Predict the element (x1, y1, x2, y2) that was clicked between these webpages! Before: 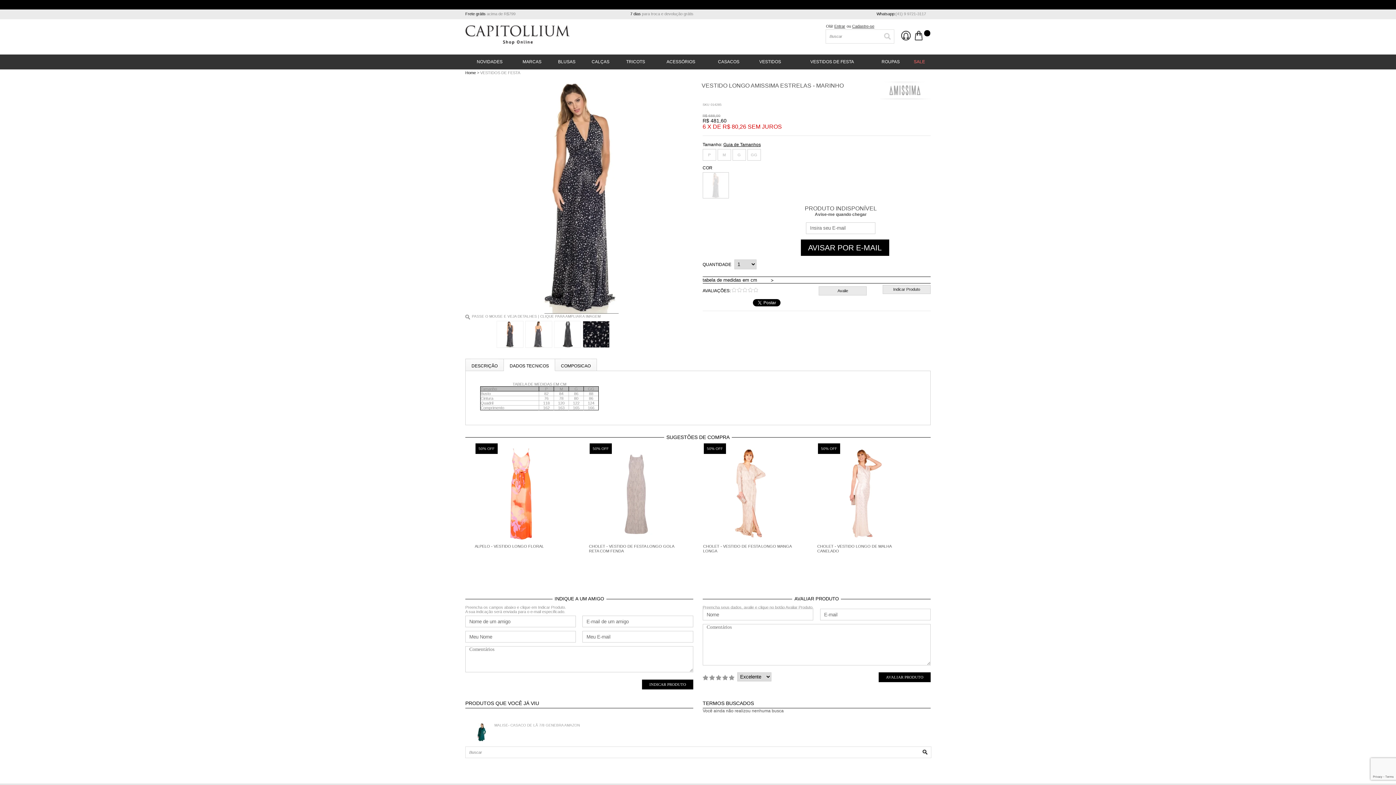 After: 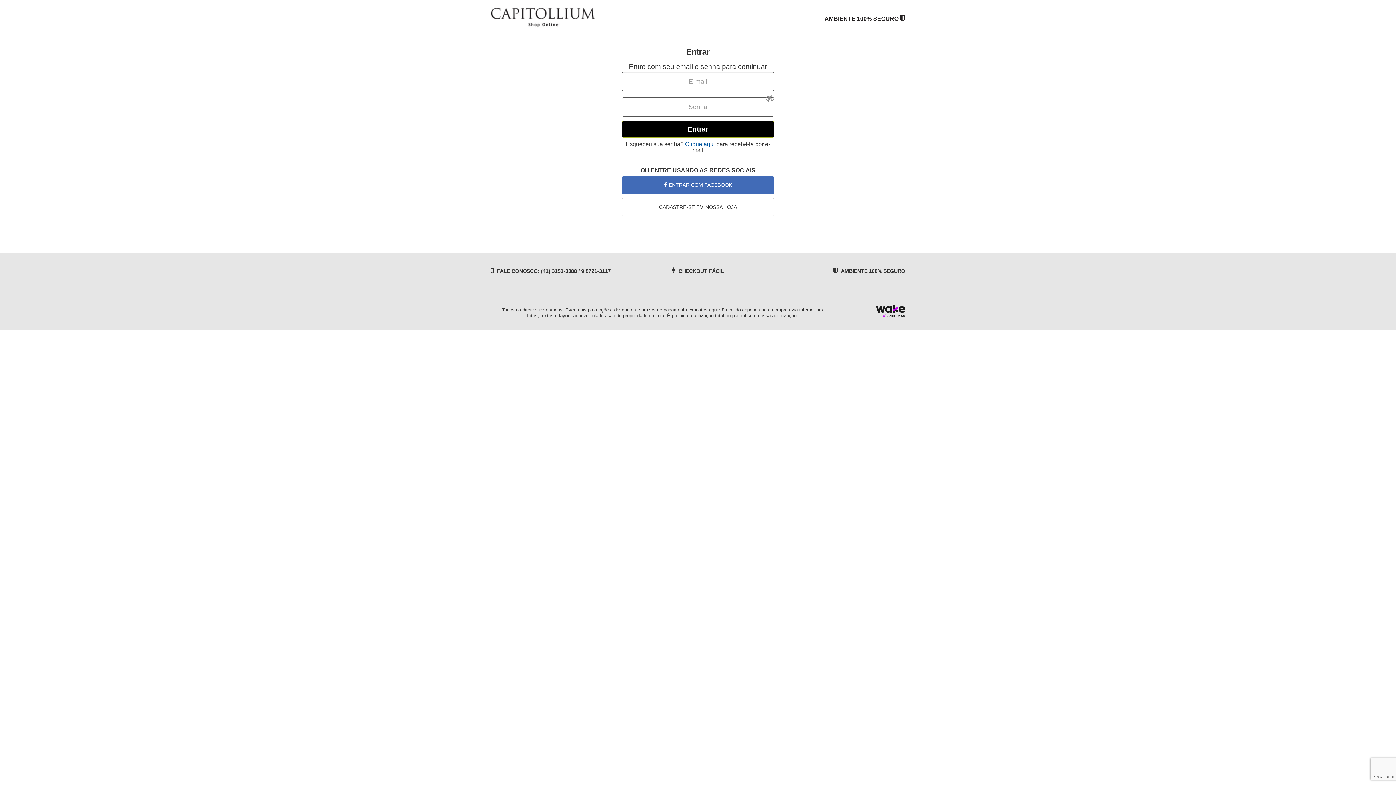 Action: bbox: (901, 30, 910, 40) label: Minha Conta